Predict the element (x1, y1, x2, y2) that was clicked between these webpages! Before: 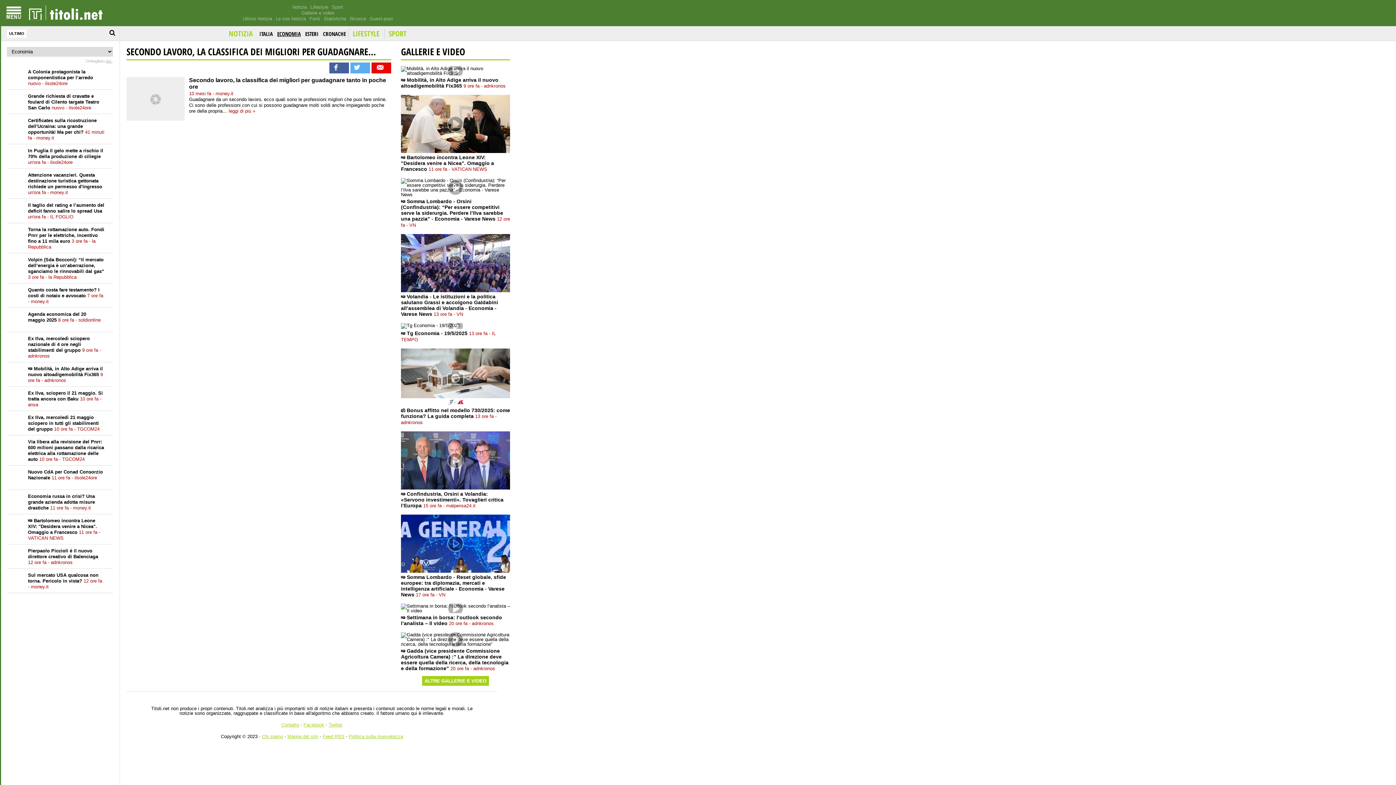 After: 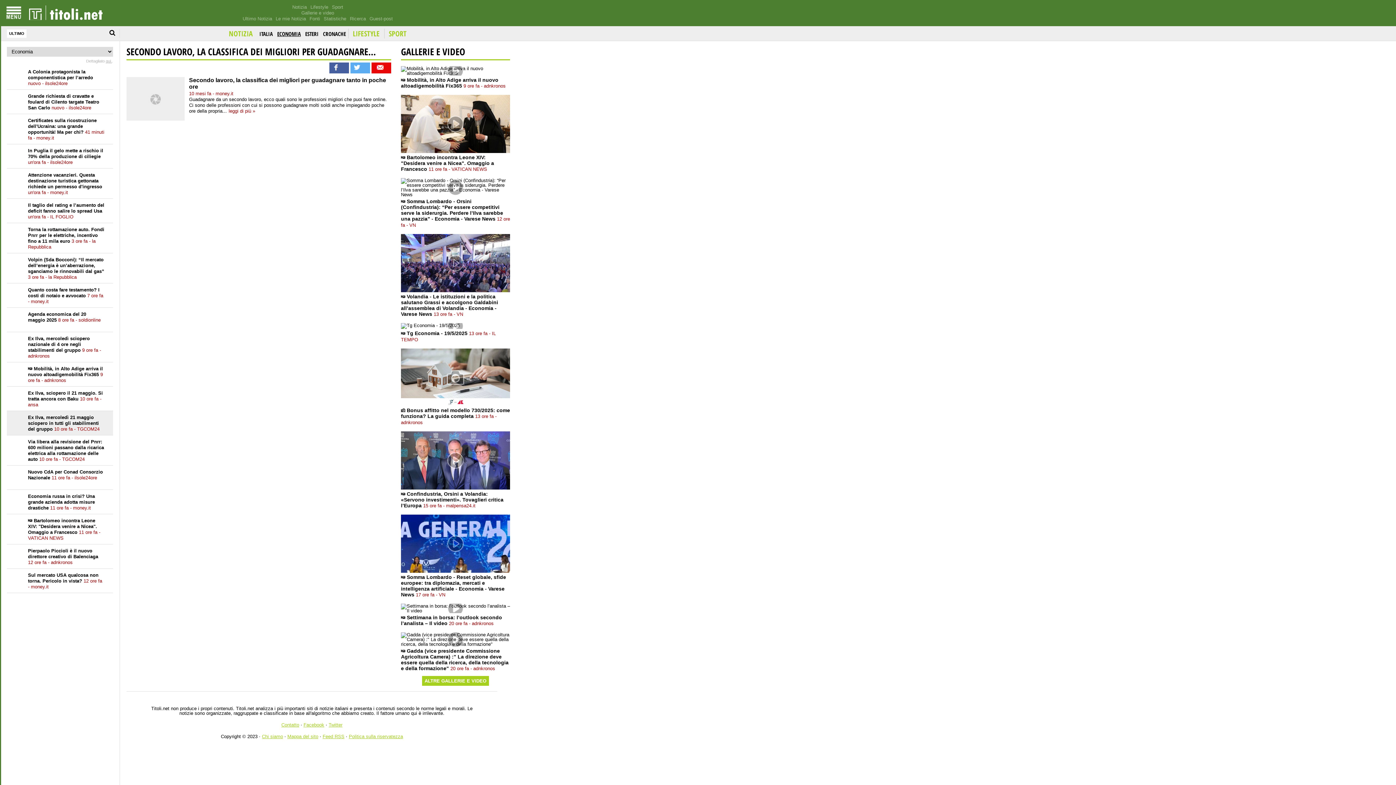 Action: label: Ex Ilva, mercoledì 21 maggio sciopero in tutti gli stabilimenti del gruppo 10 ore fa - TGCOM24 bbox: (28, 414, 99, 432)